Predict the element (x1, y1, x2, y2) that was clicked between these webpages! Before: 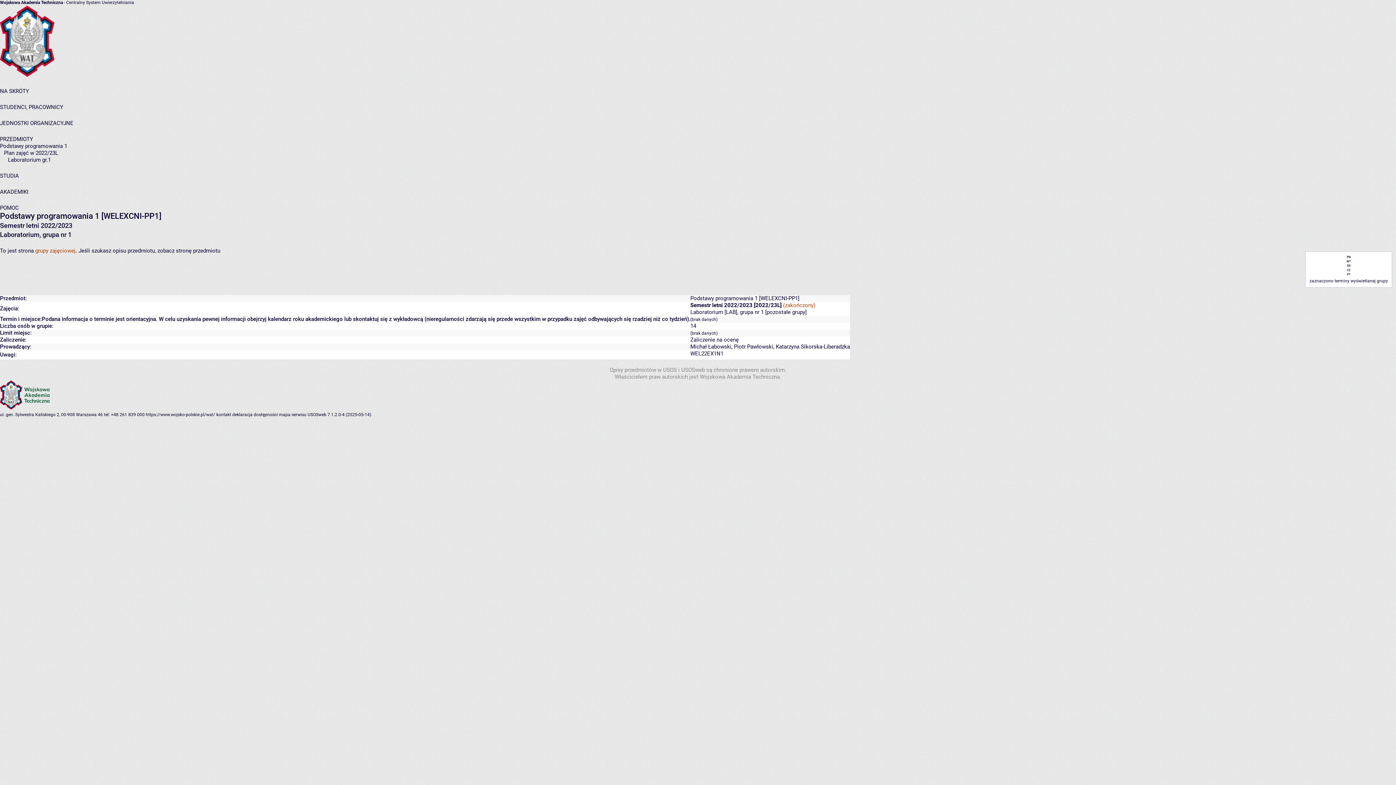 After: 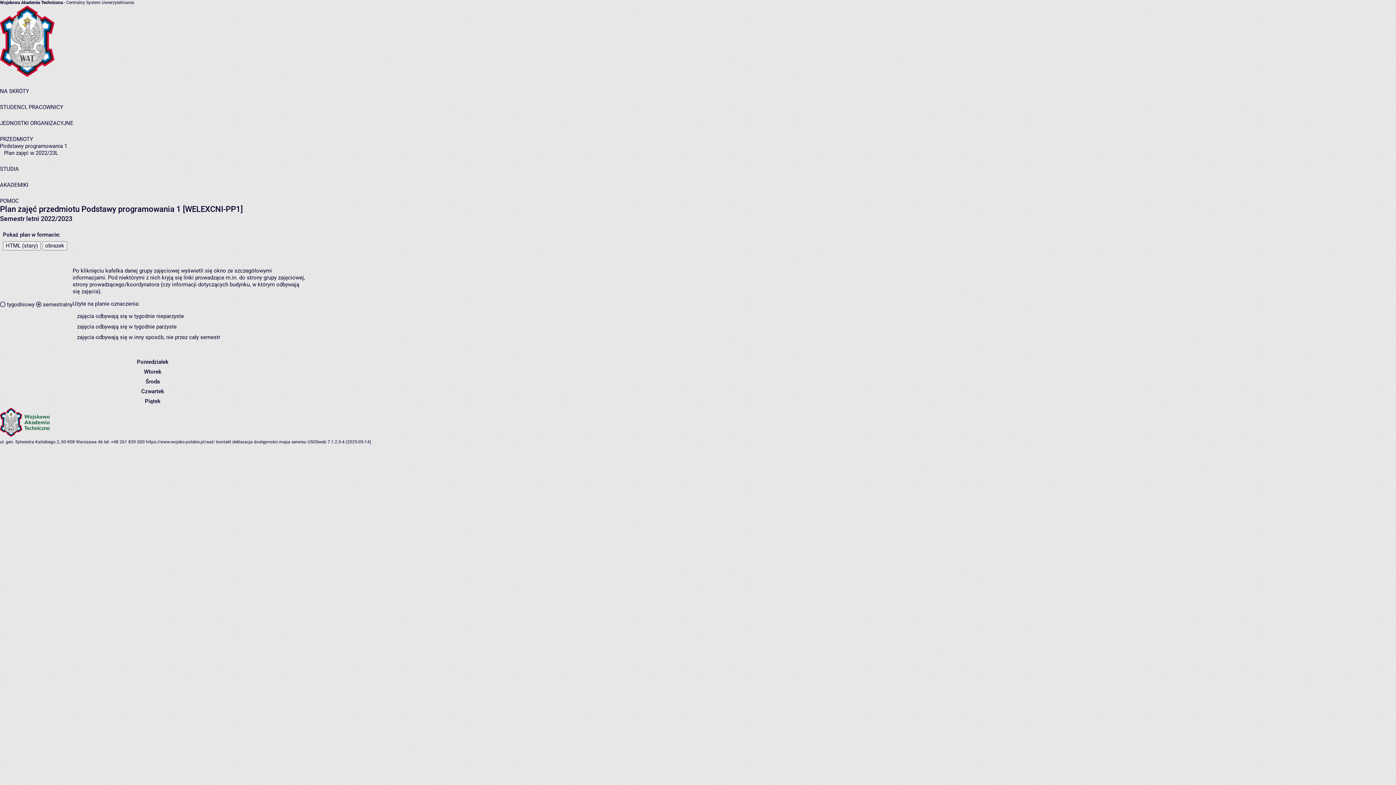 Action: label: Plan zajęć w 2022/23L bbox: (4, 149, 58, 156)